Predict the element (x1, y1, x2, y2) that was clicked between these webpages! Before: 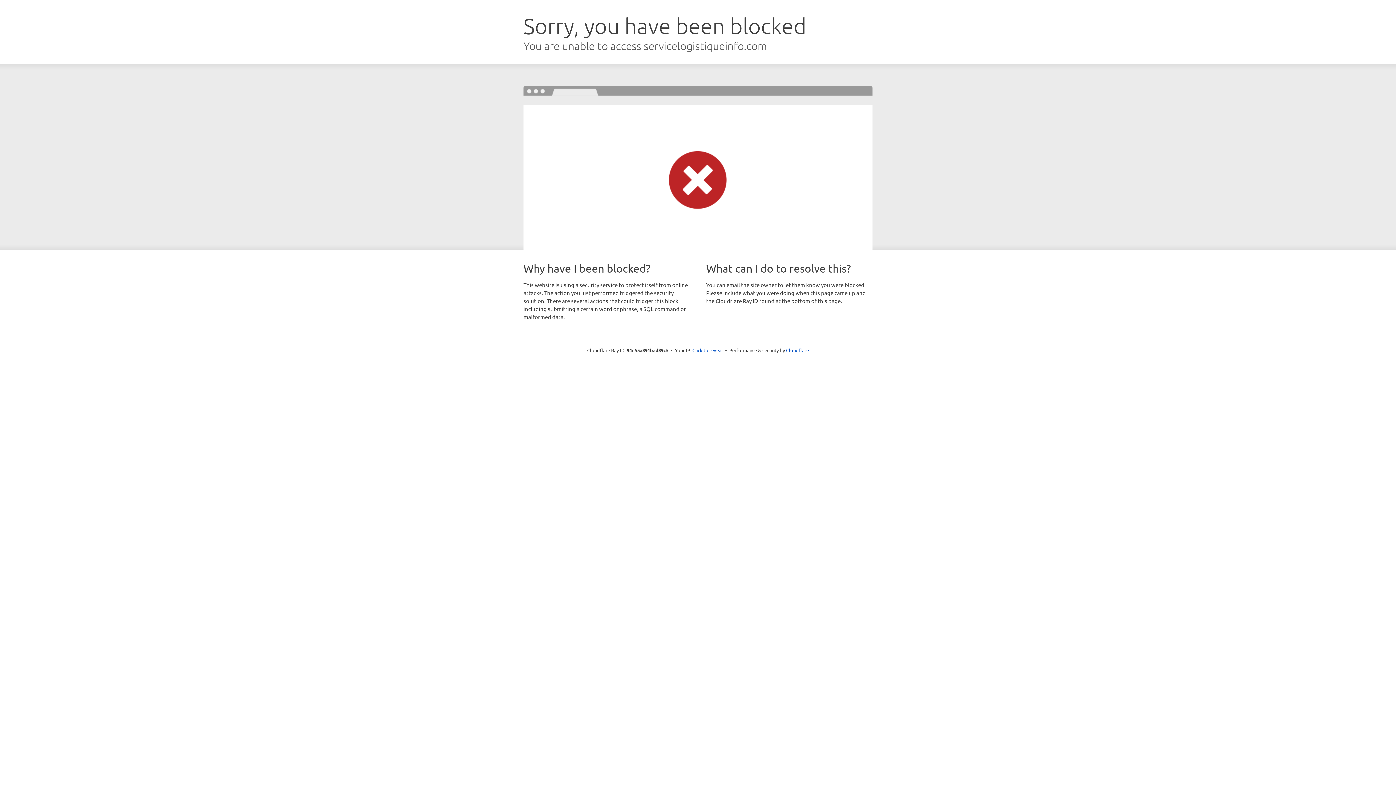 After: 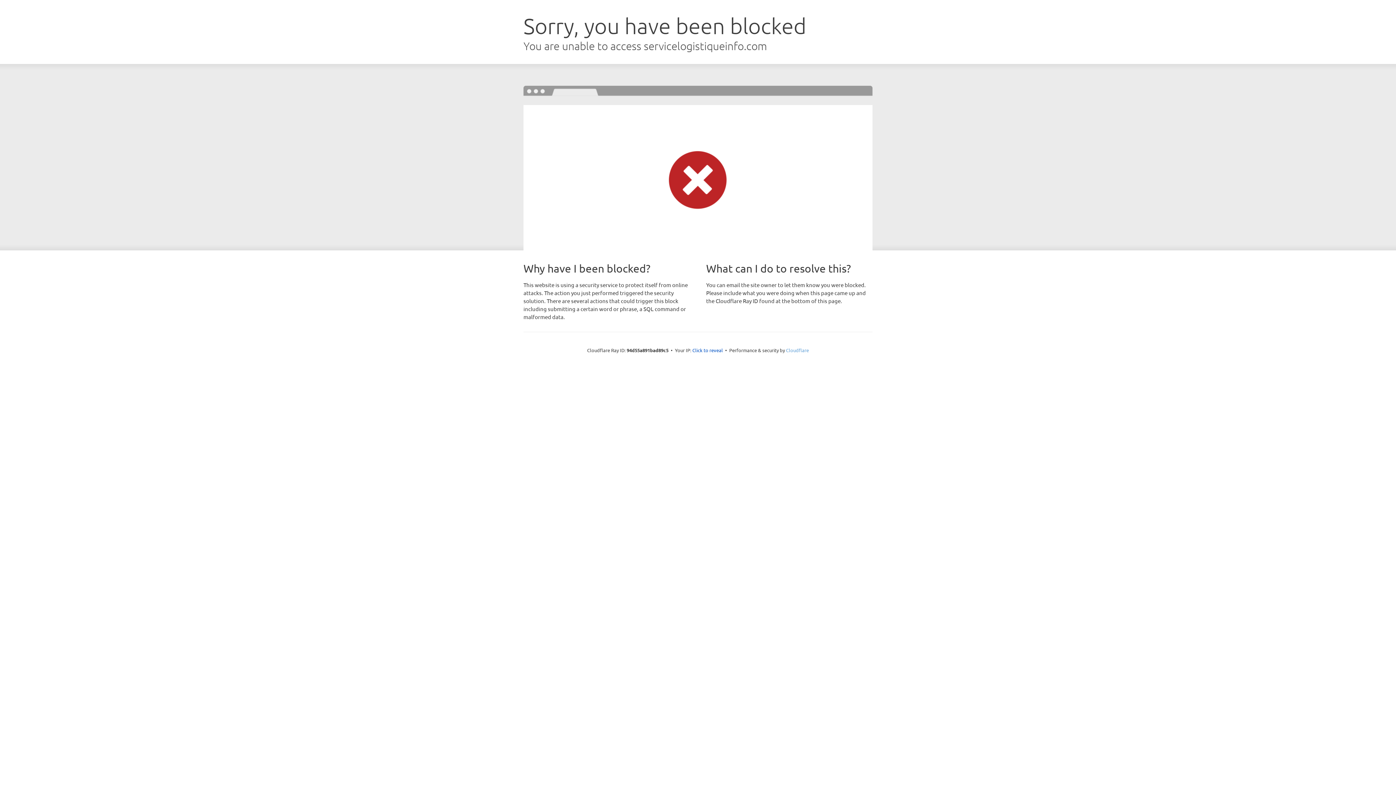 Action: bbox: (786, 347, 809, 353) label: Cloudflare